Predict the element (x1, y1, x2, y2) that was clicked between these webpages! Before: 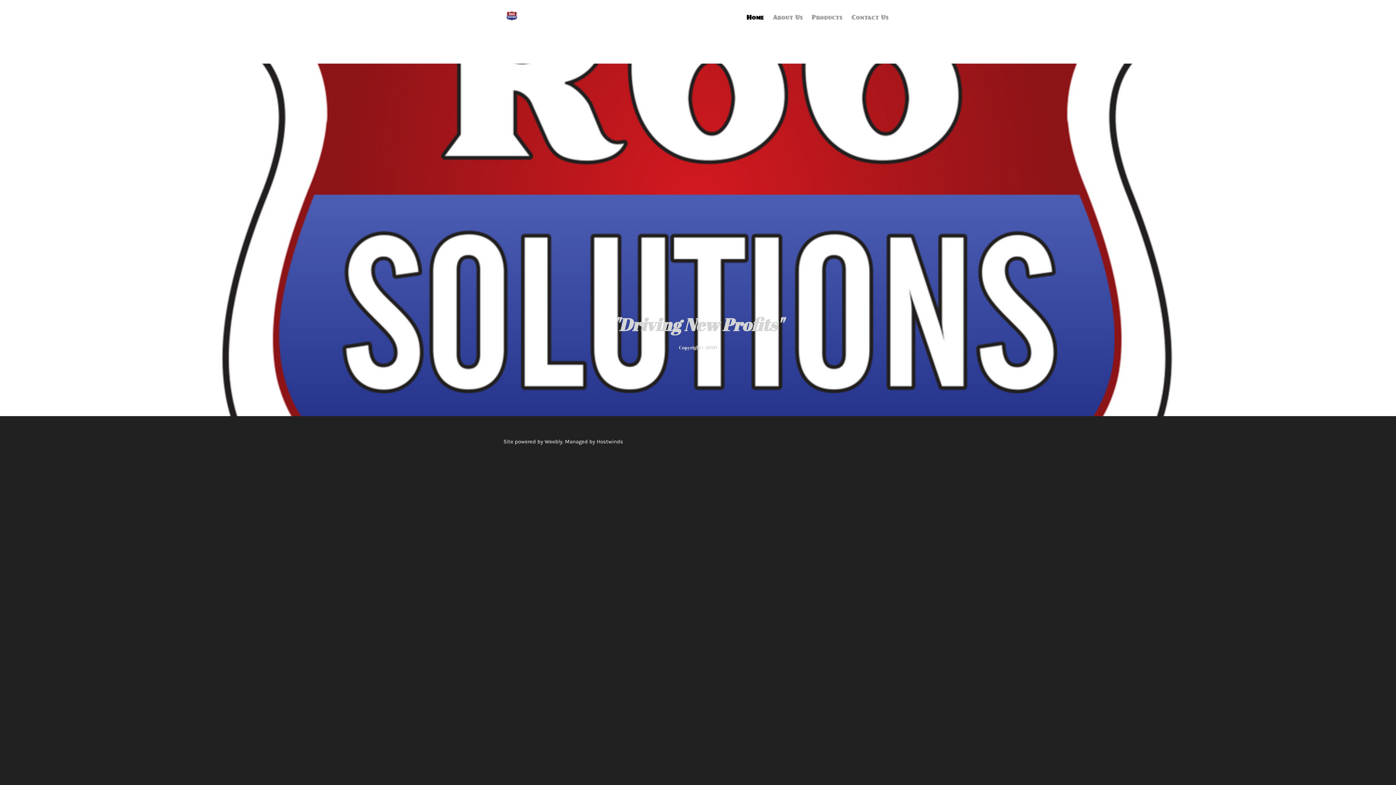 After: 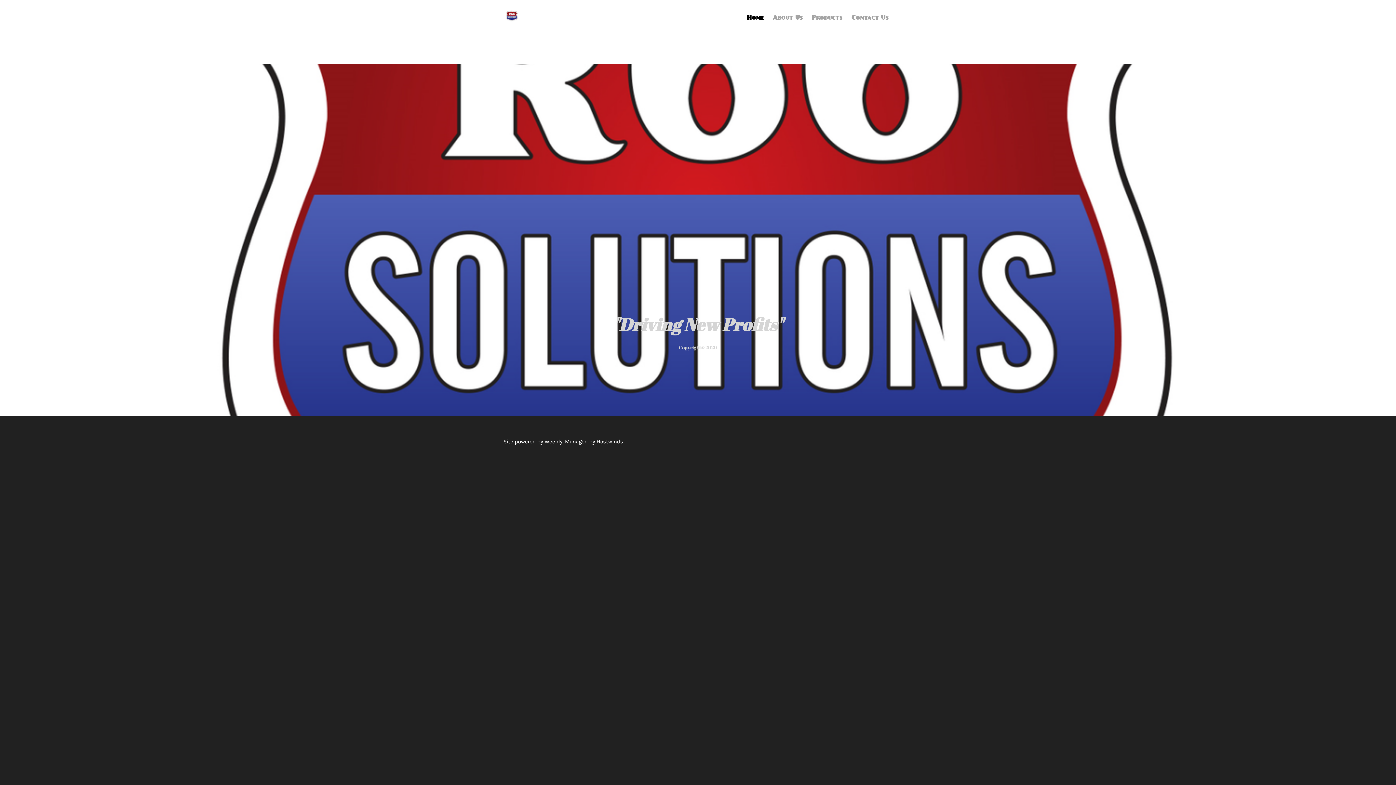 Action: bbox: (503, 7, 520, 24)